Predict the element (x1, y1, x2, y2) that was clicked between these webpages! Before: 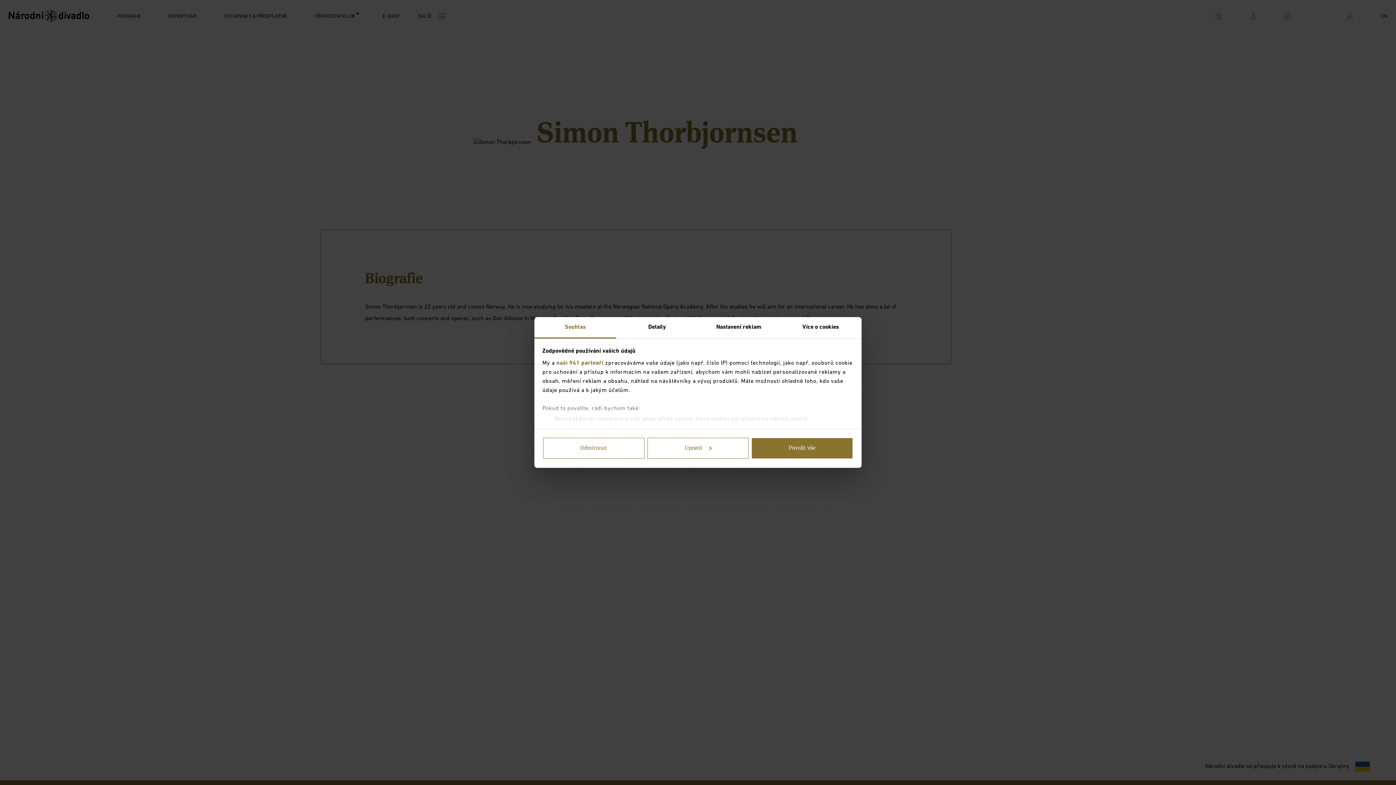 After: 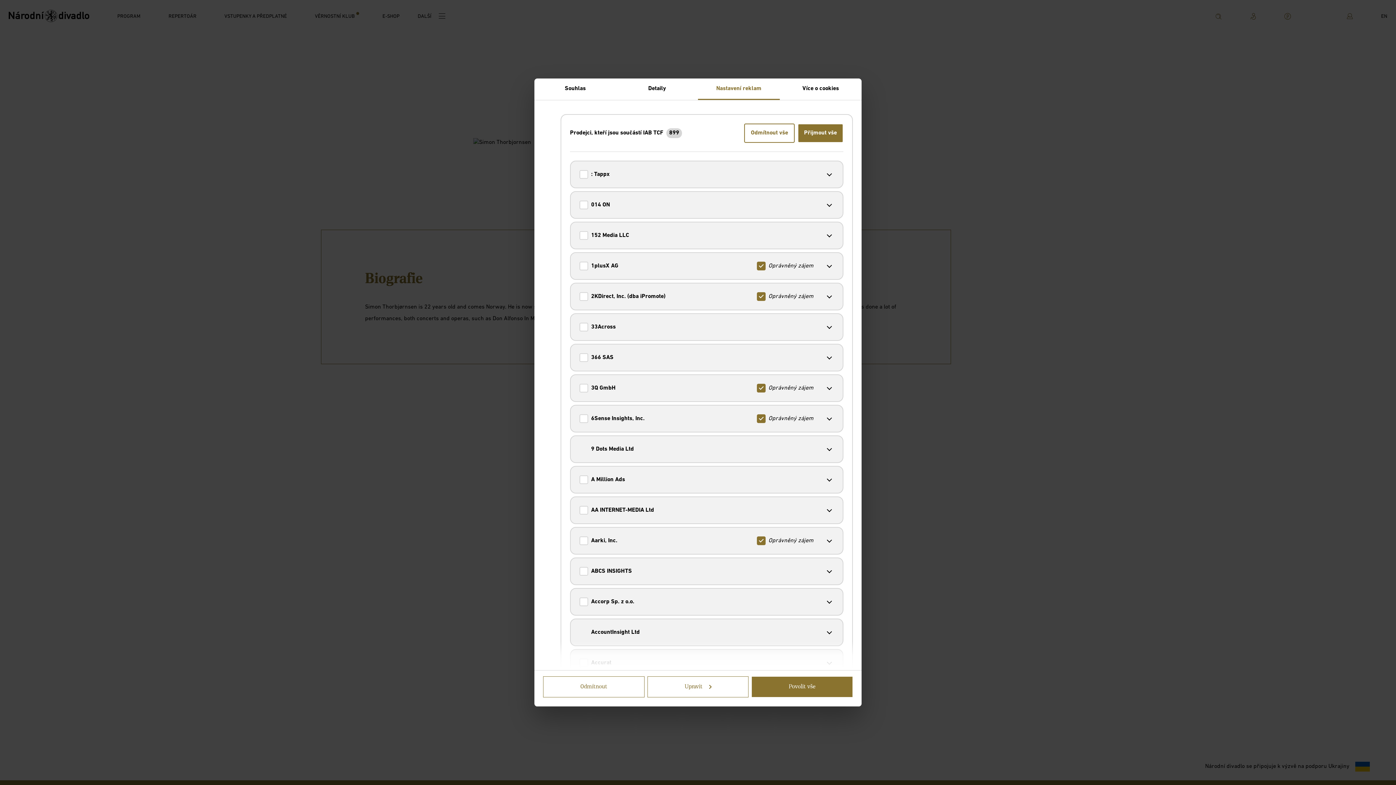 Action: bbox: (556, 360, 603, 366) label: naši 941 partneři